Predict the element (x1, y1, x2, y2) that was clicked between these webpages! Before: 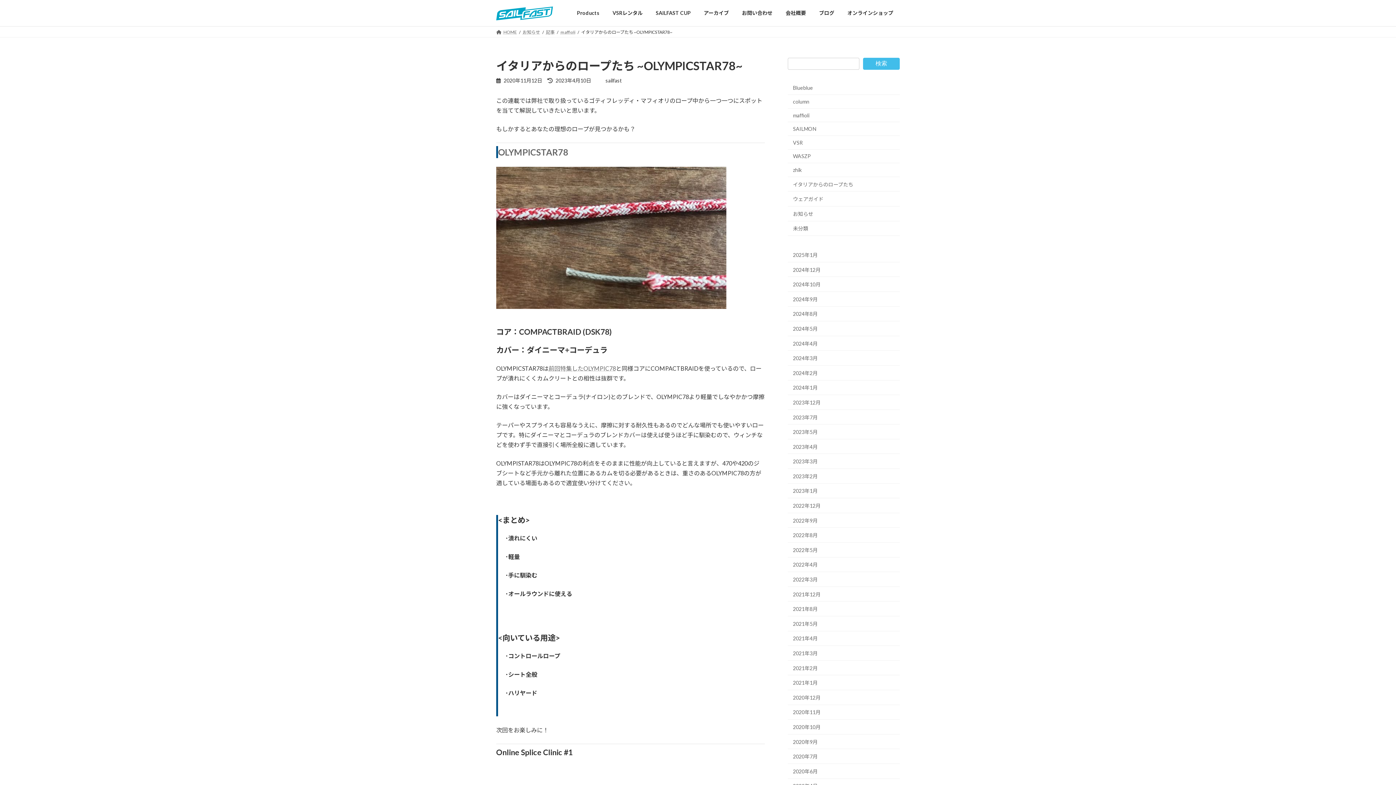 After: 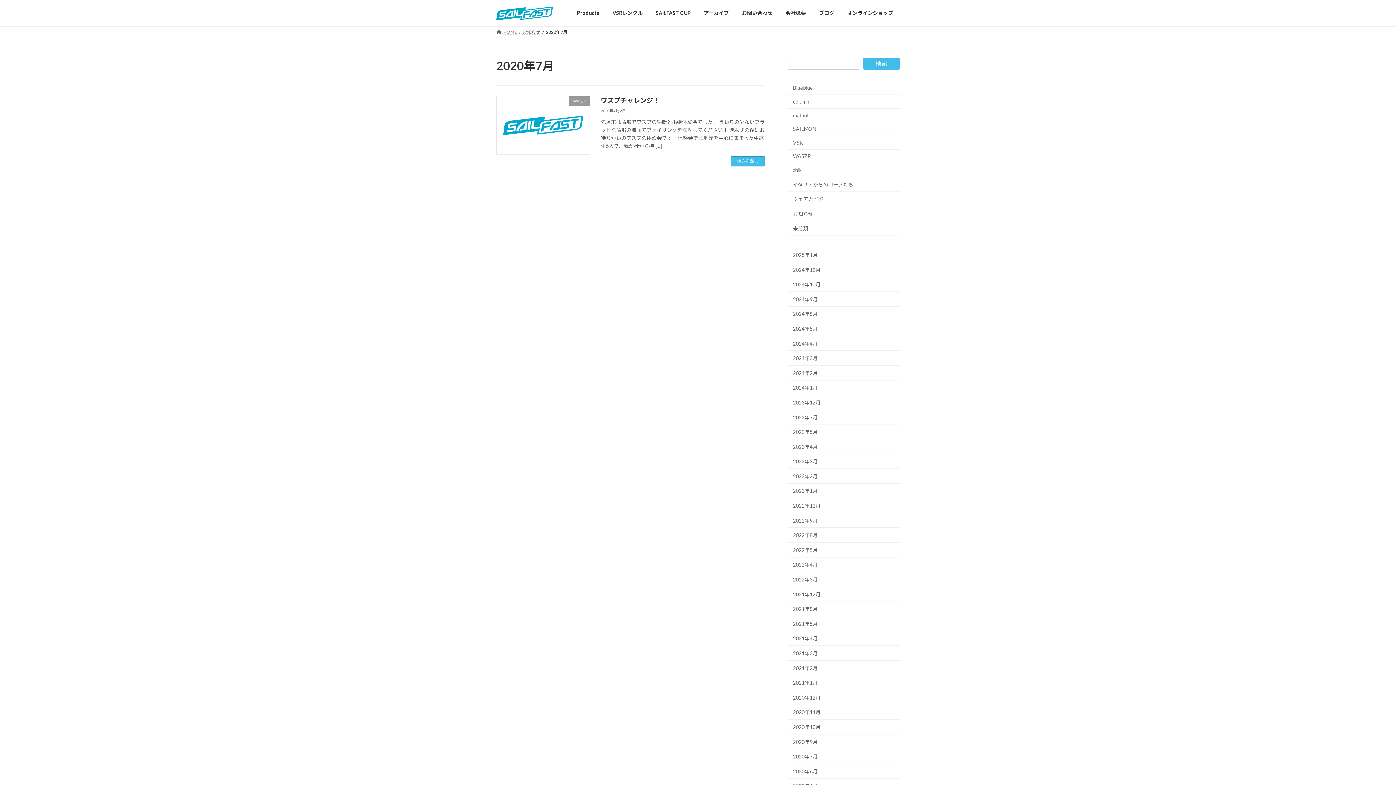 Action: bbox: (788, 749, 900, 764) label: 2020年7月